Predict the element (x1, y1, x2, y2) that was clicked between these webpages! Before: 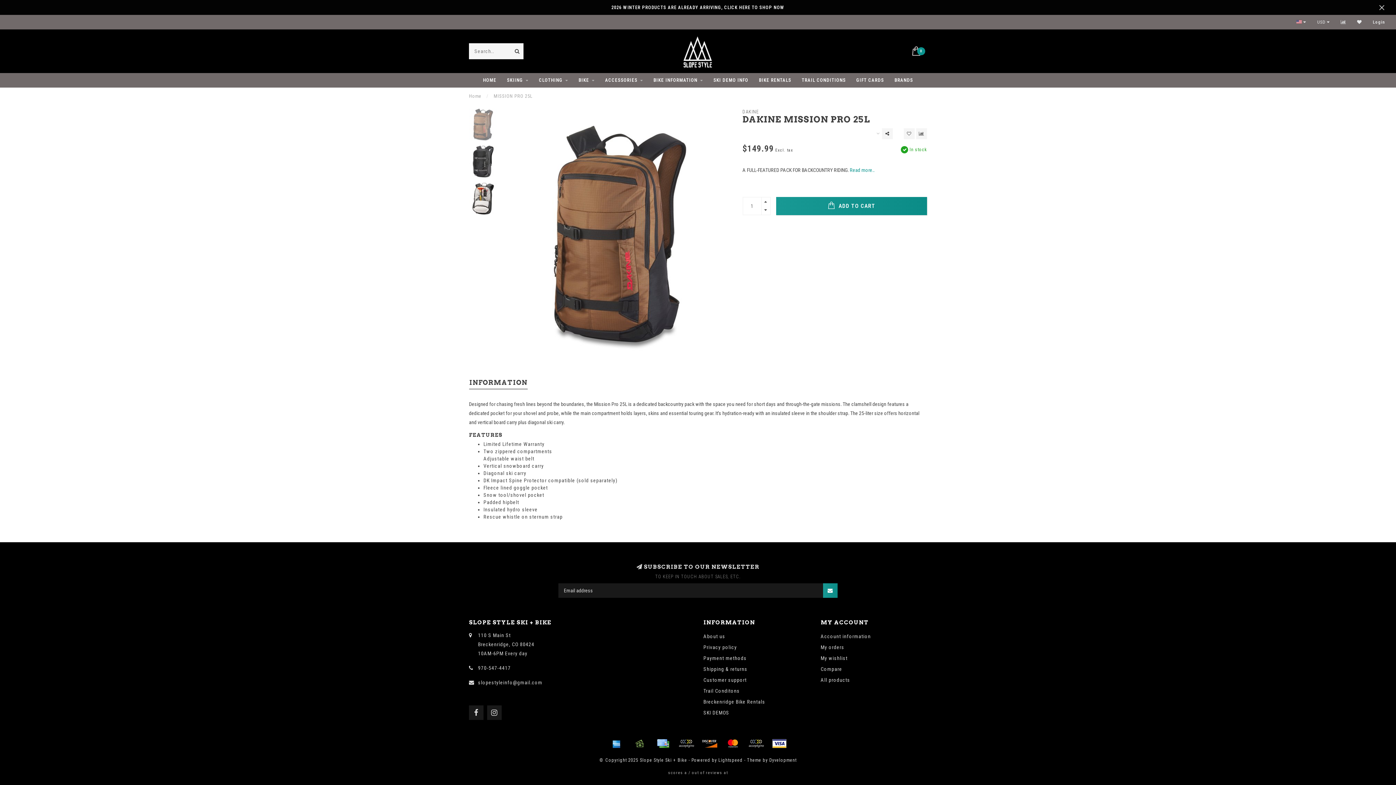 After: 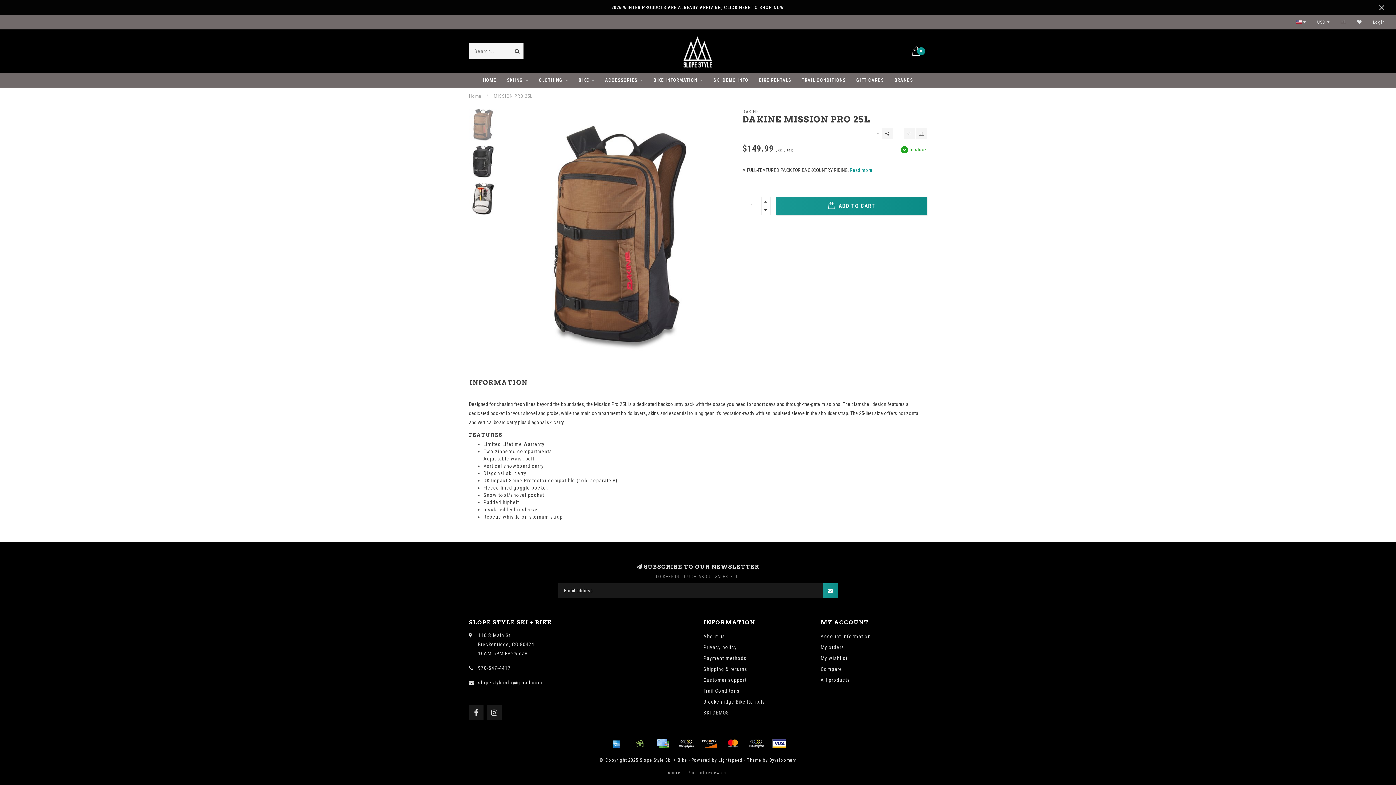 Action: bbox: (630, 738, 649, 749)